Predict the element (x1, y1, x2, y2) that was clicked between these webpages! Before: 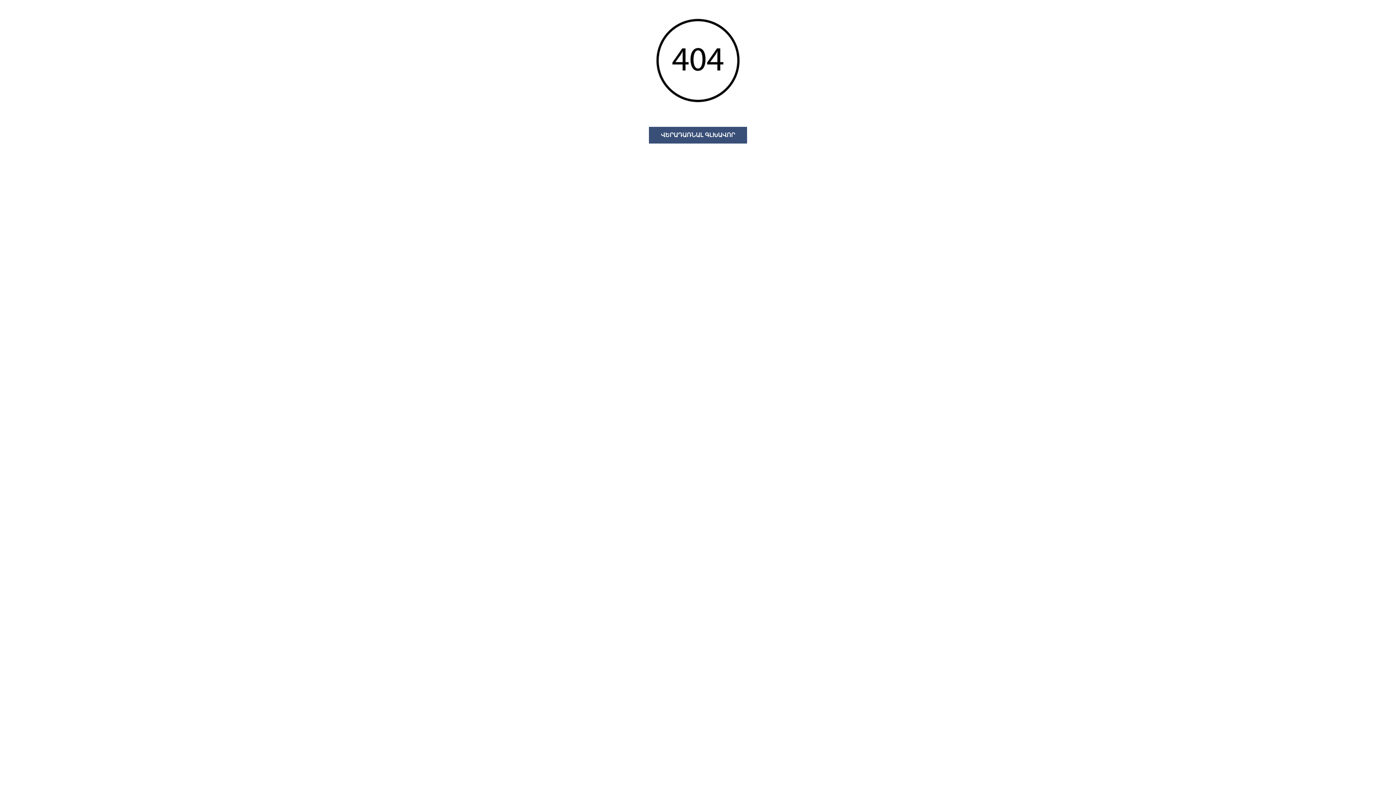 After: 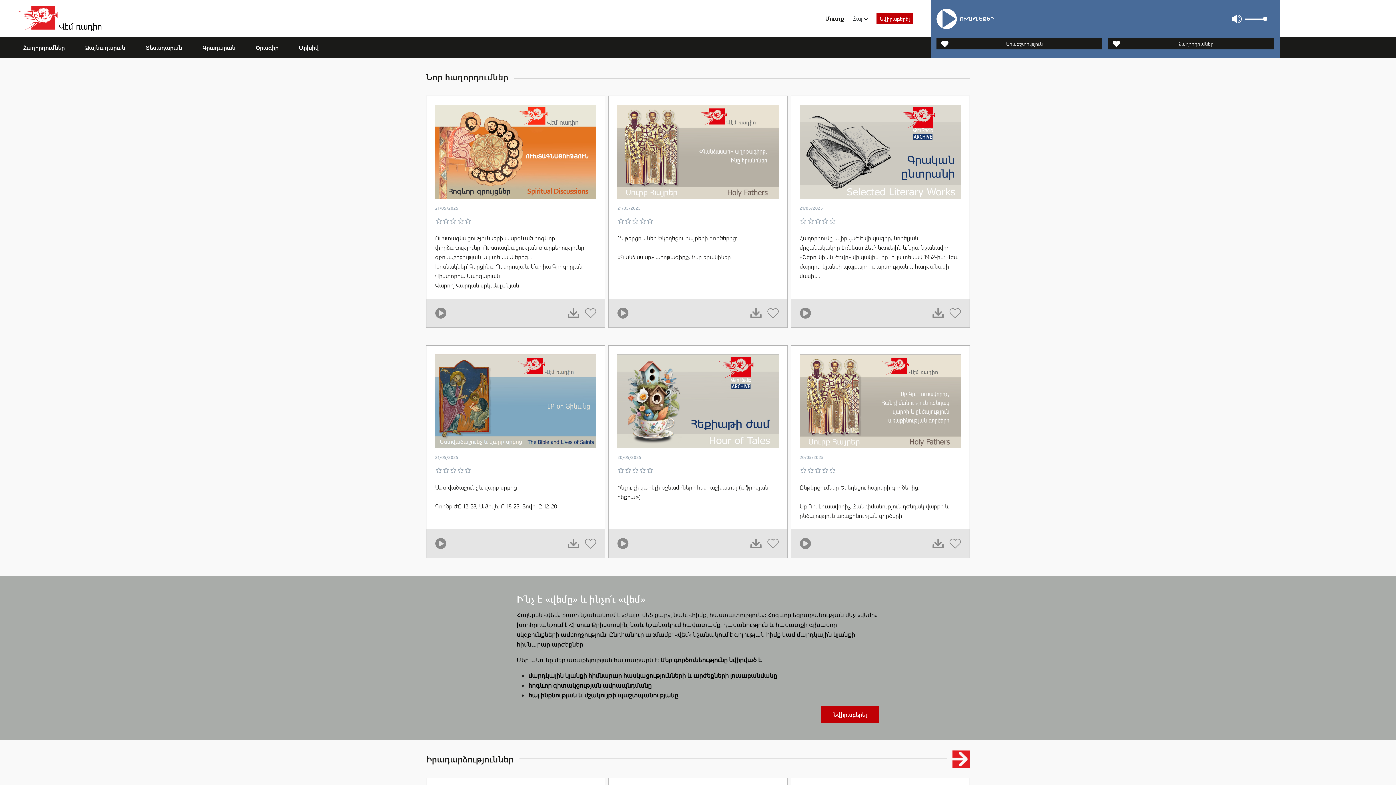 Action: bbox: (649, 126, 747, 143) label: ՎԵՐԱԴԱՌՆԱԼ ԳԼԽԱՎՈՐ